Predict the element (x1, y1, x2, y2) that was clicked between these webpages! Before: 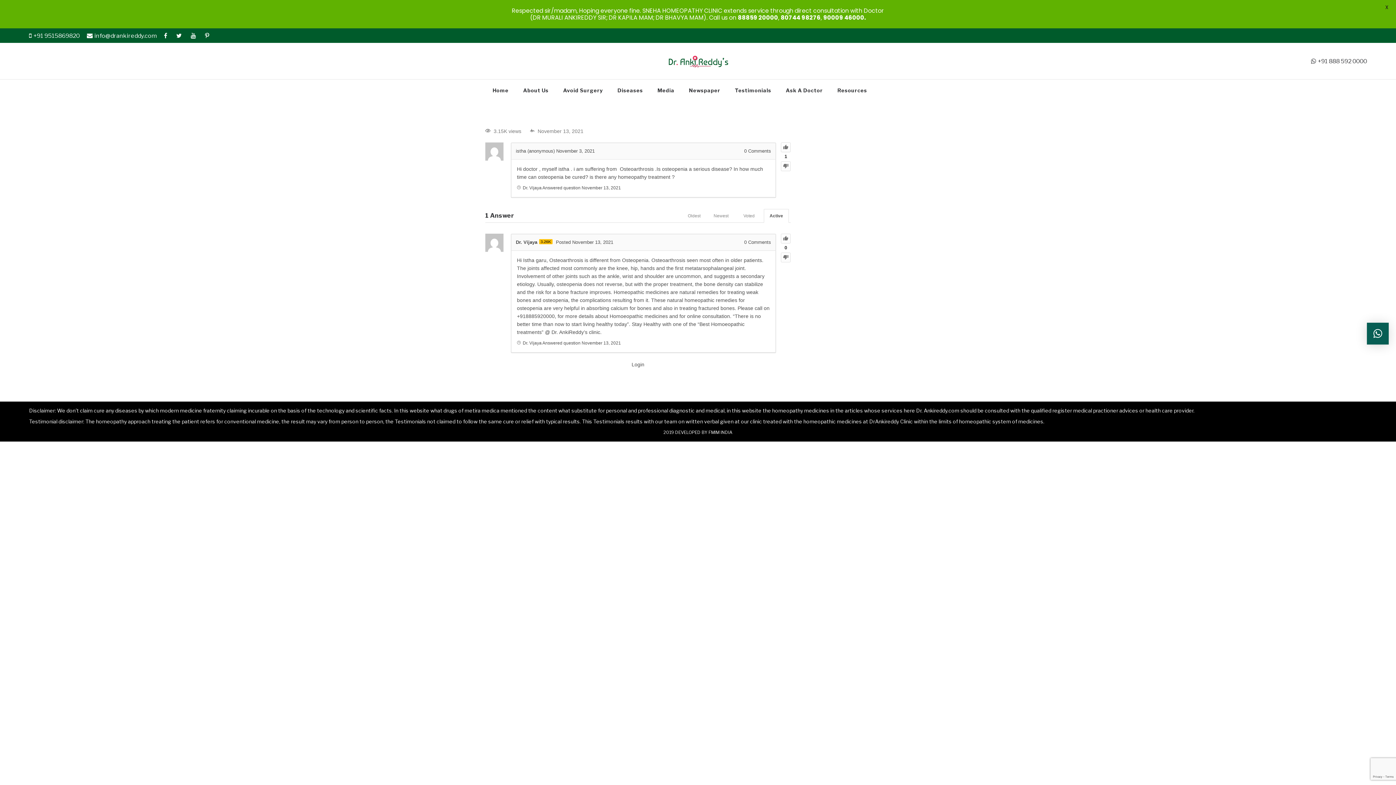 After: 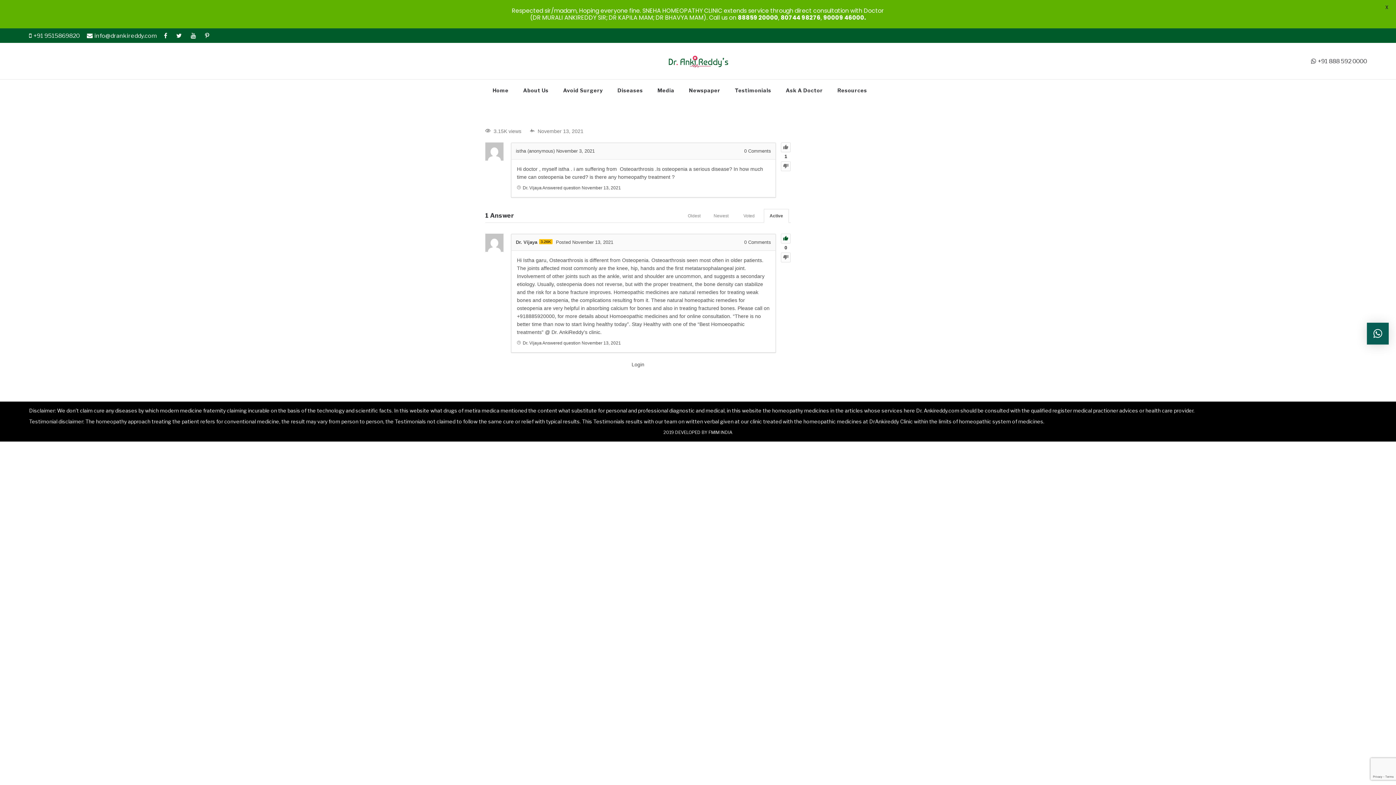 Action: bbox: (781, 233, 790, 243)